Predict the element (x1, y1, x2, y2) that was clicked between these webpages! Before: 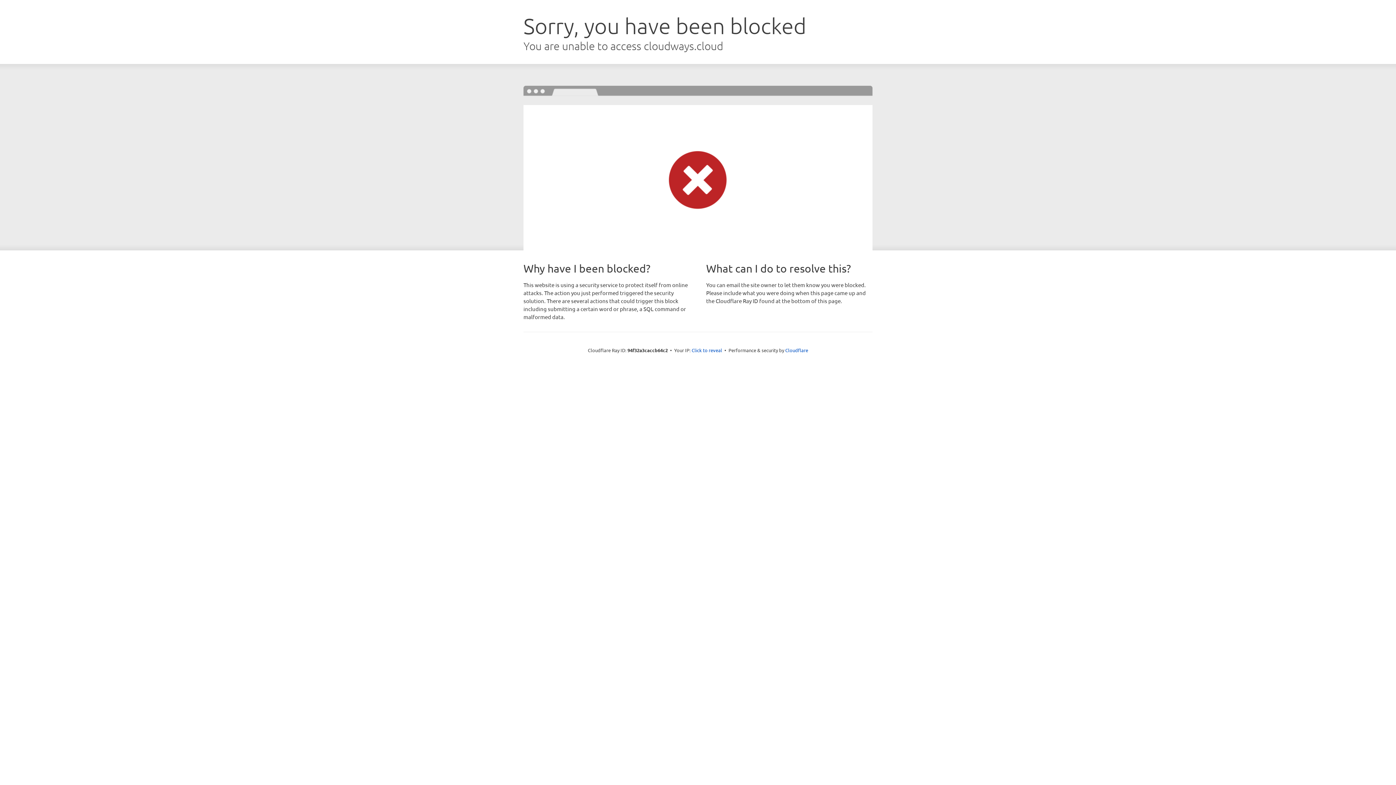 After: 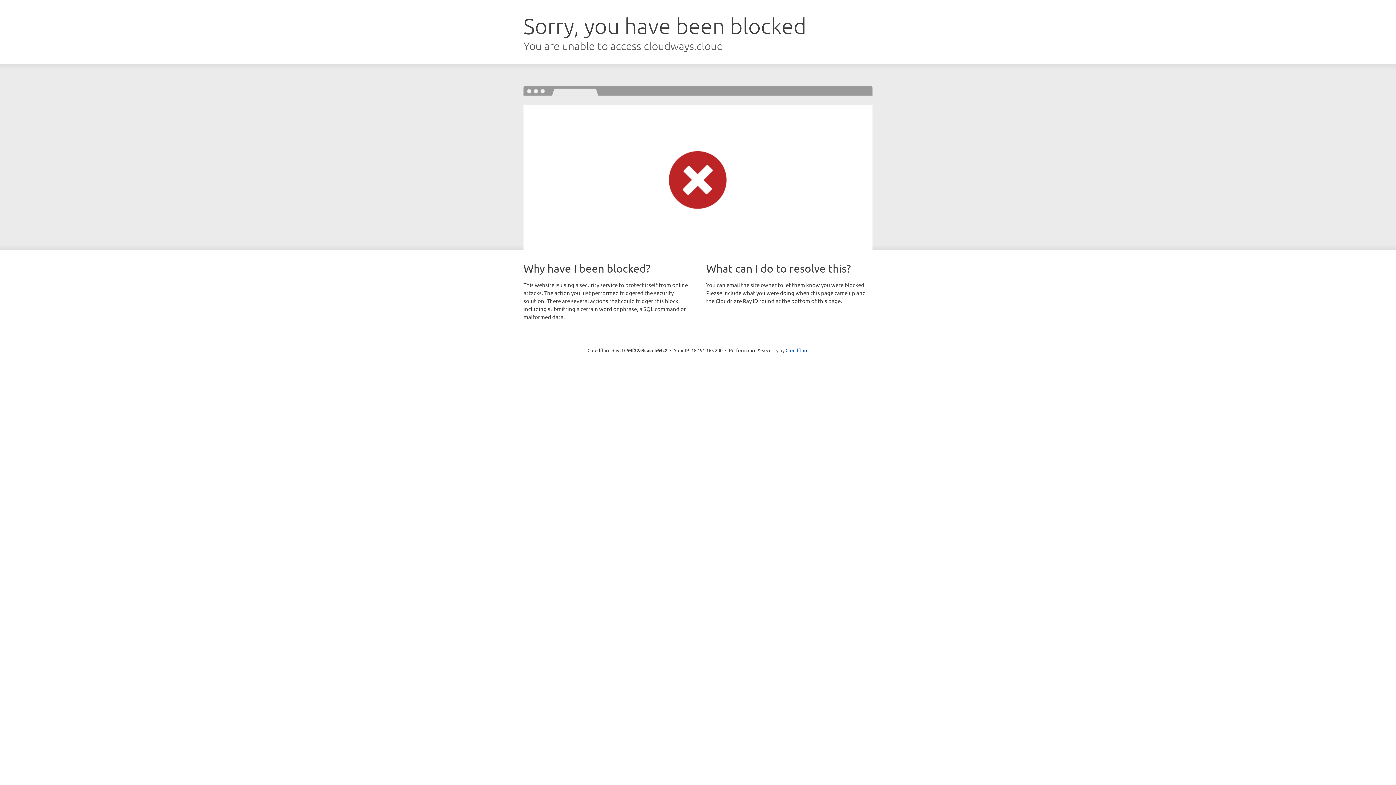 Action: bbox: (691, 346, 722, 353) label: Click to reveal